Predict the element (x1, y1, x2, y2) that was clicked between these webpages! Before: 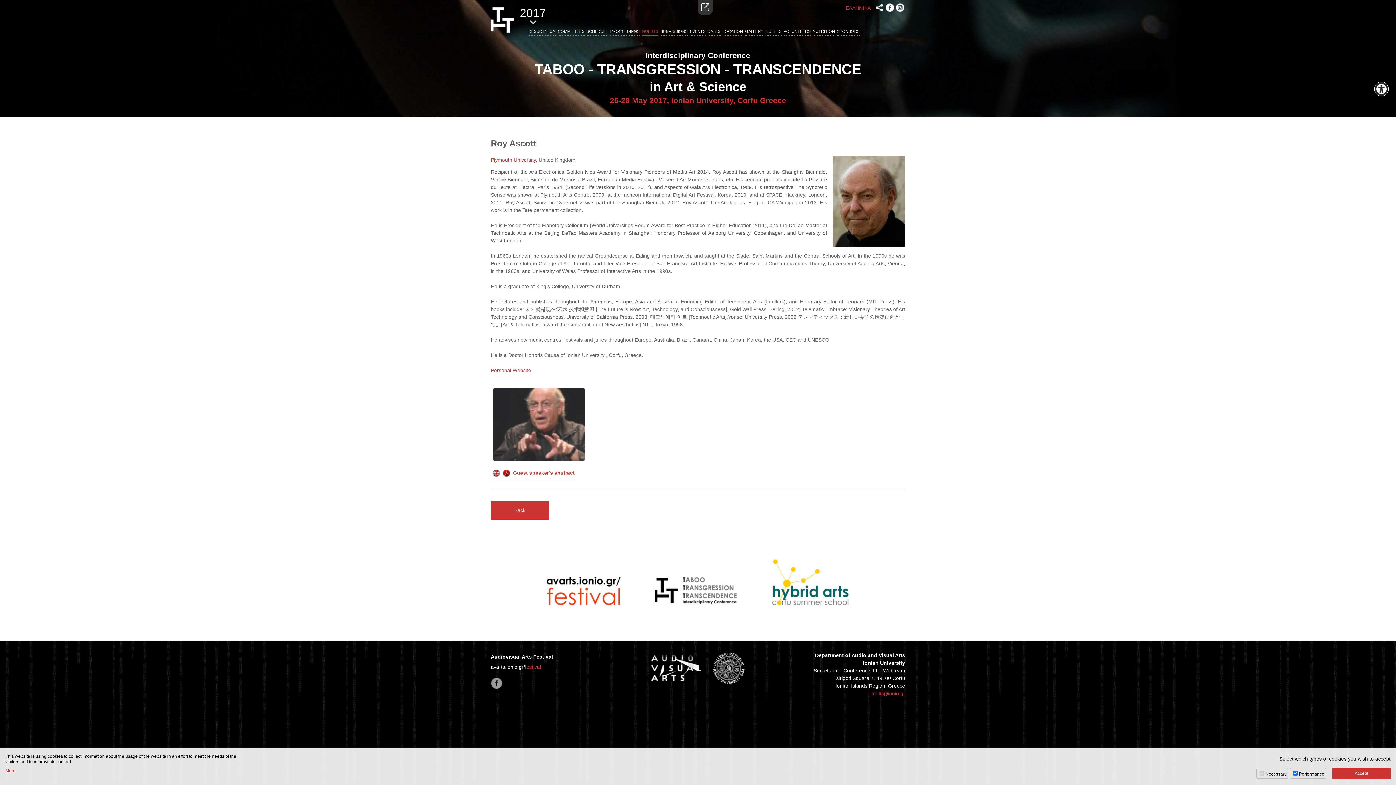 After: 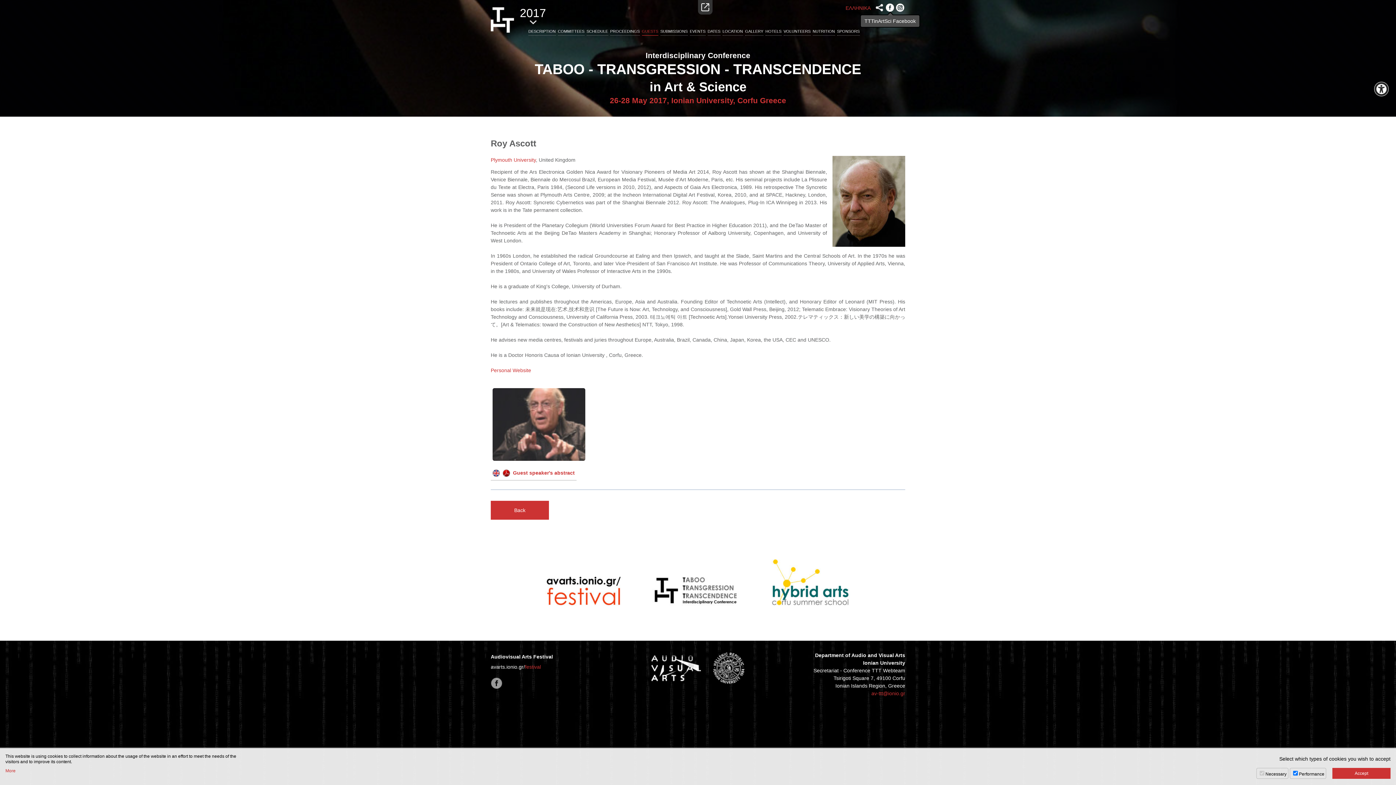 Action: bbox: (885, 4, 894, 10)